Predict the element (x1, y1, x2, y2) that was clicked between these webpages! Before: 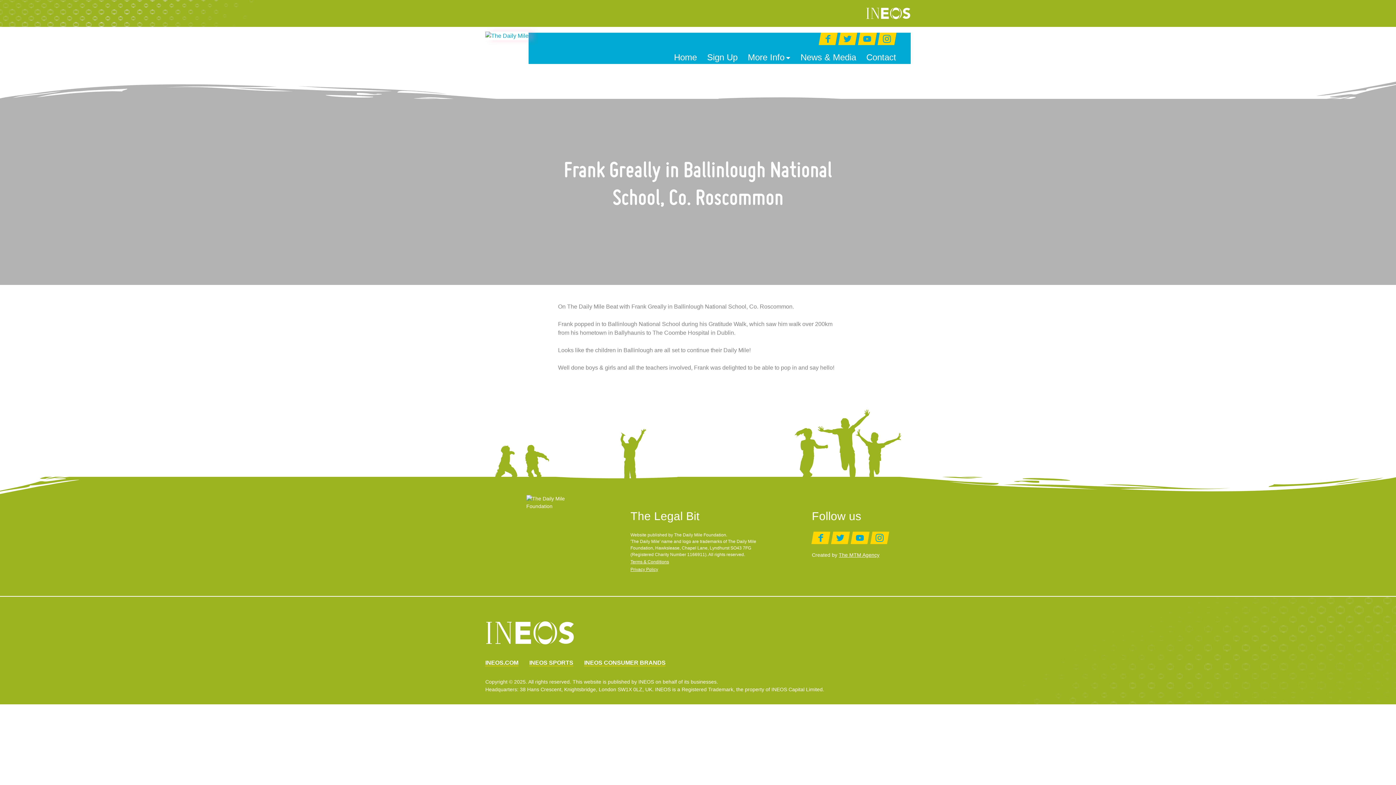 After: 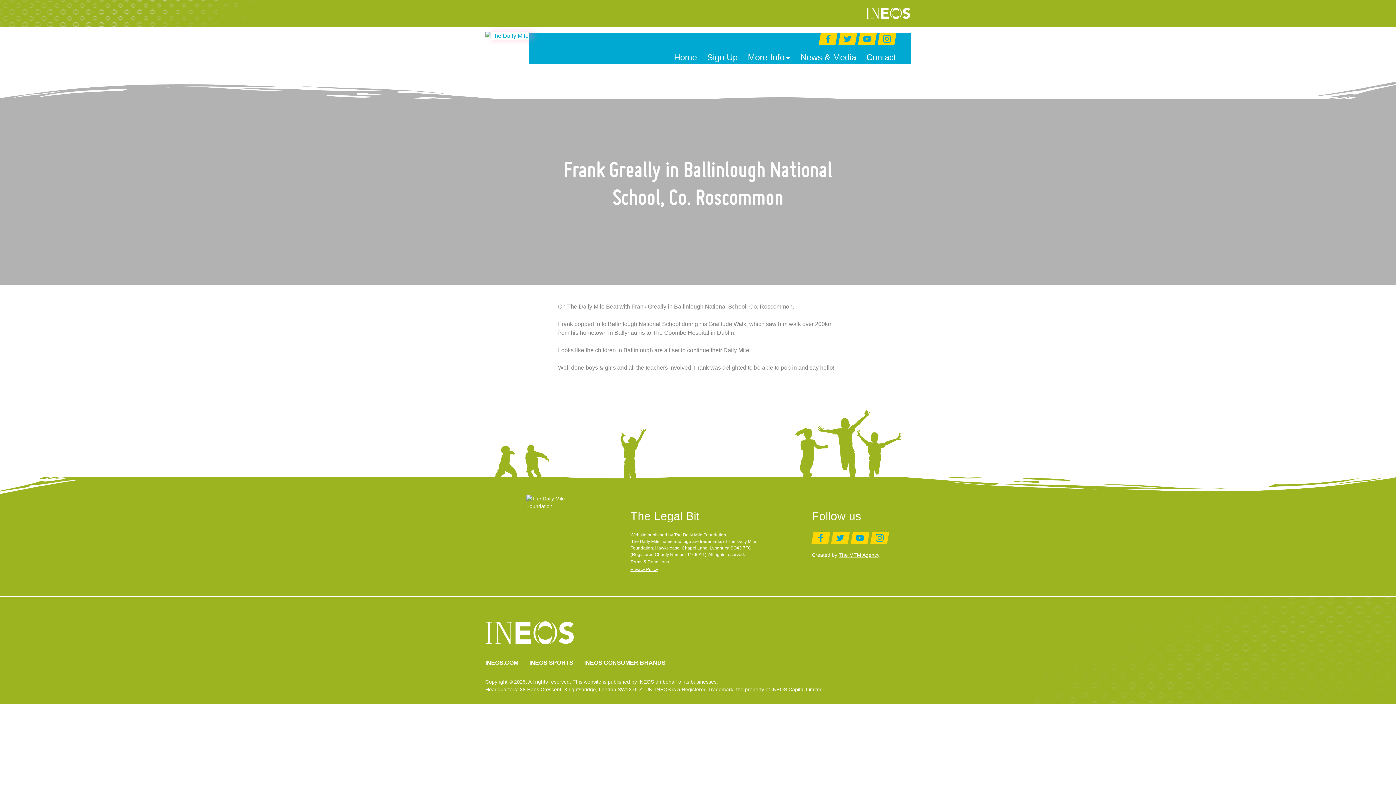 Action: bbox: (877, 32, 896, 45)